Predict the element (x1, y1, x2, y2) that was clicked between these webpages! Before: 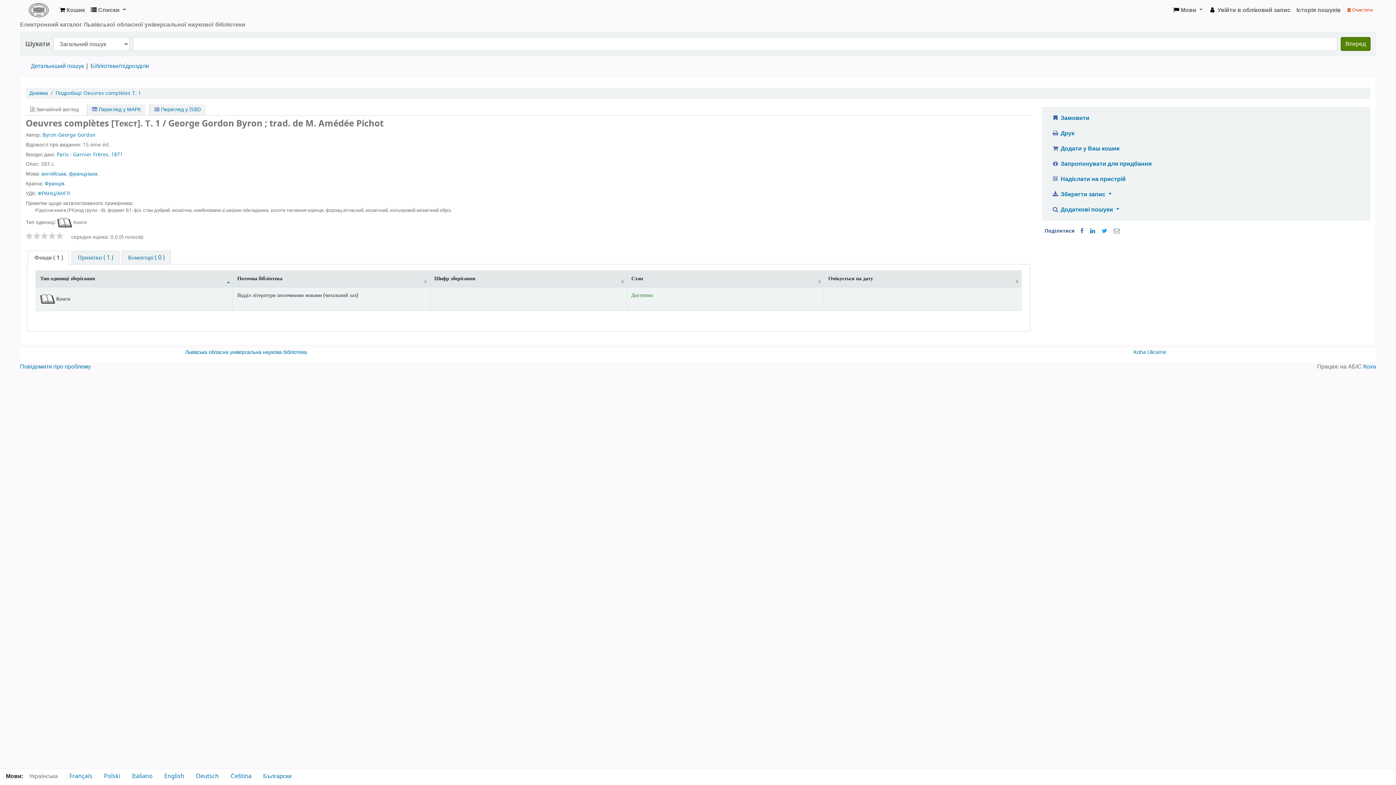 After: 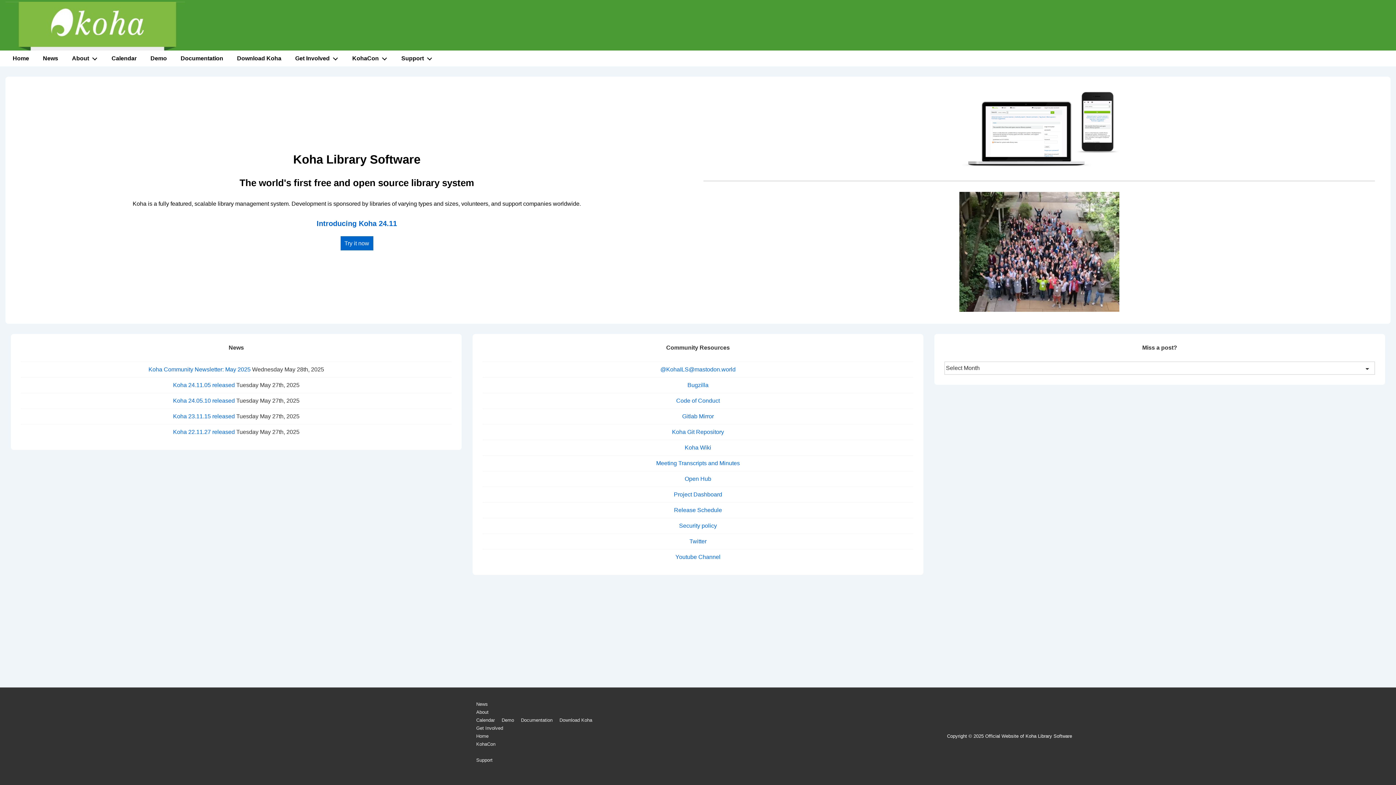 Action: bbox: (1363, 362, 1376, 371) label: Коха